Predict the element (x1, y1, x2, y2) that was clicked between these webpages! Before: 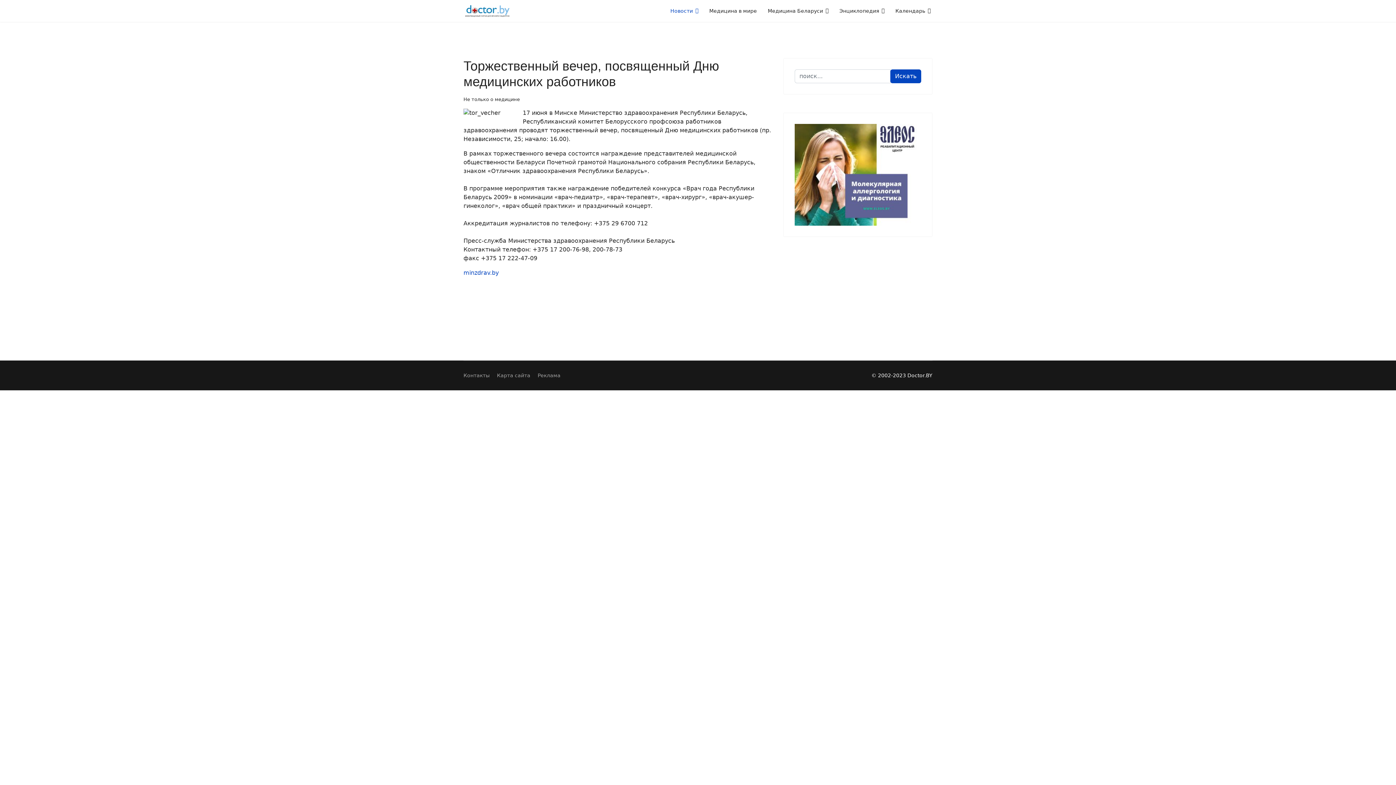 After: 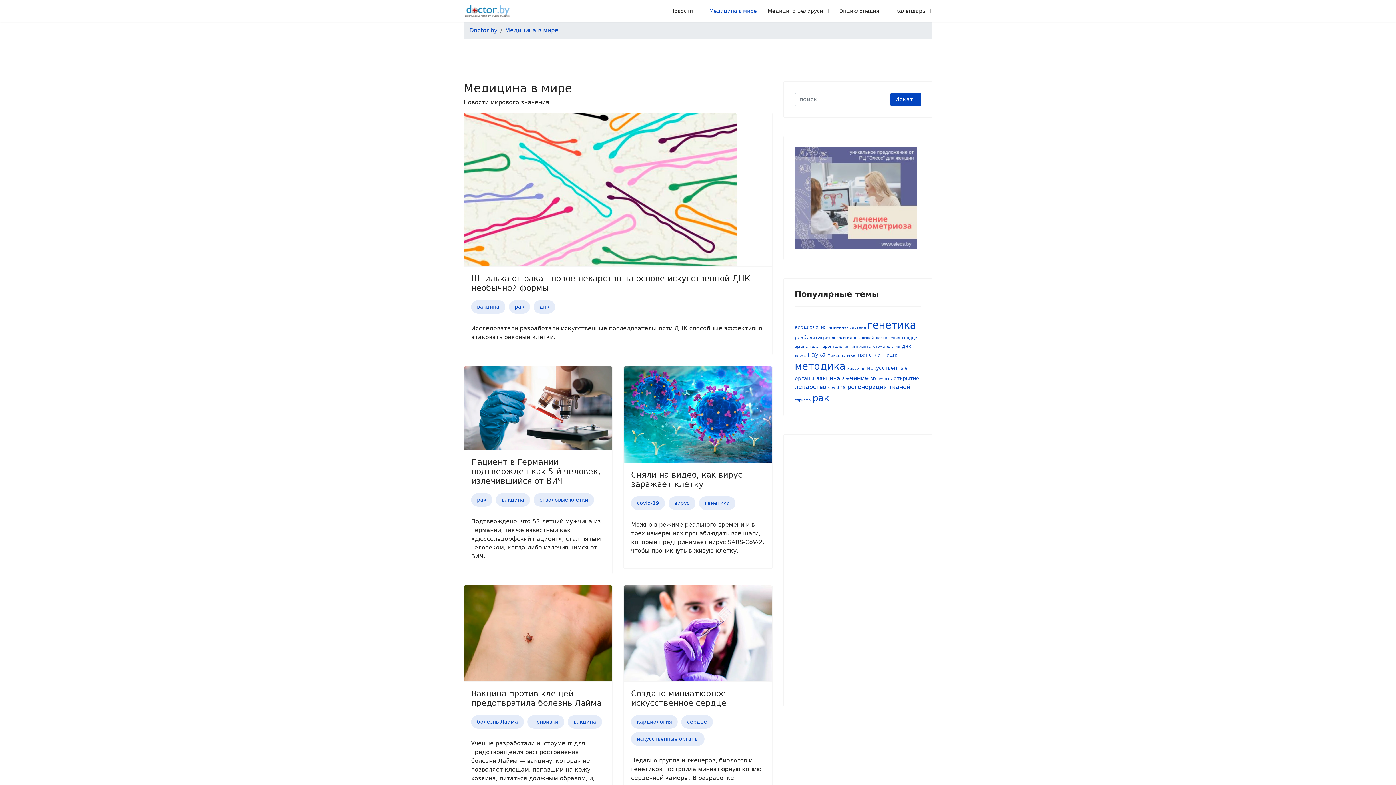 Action: label: Медицина в мире bbox: (704, 0, 762, 21)